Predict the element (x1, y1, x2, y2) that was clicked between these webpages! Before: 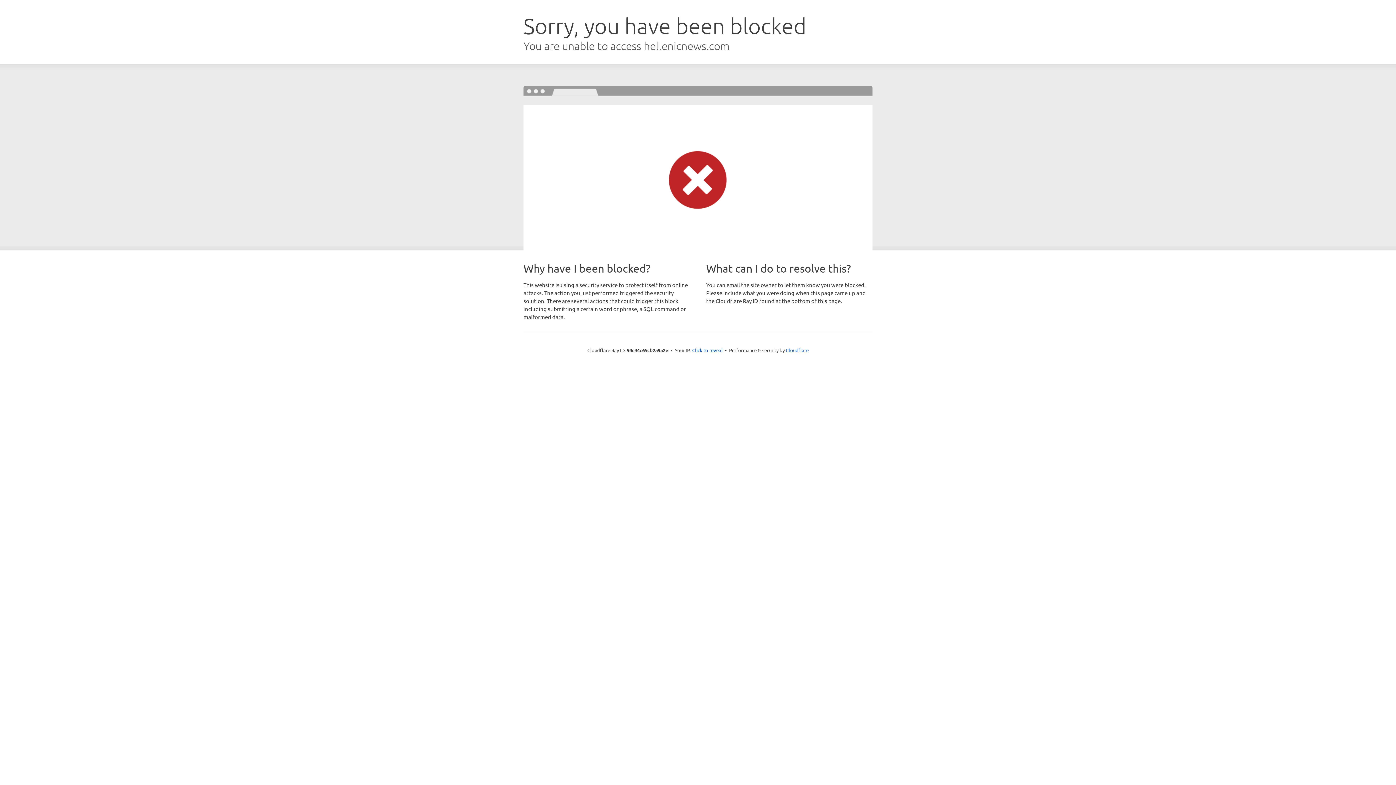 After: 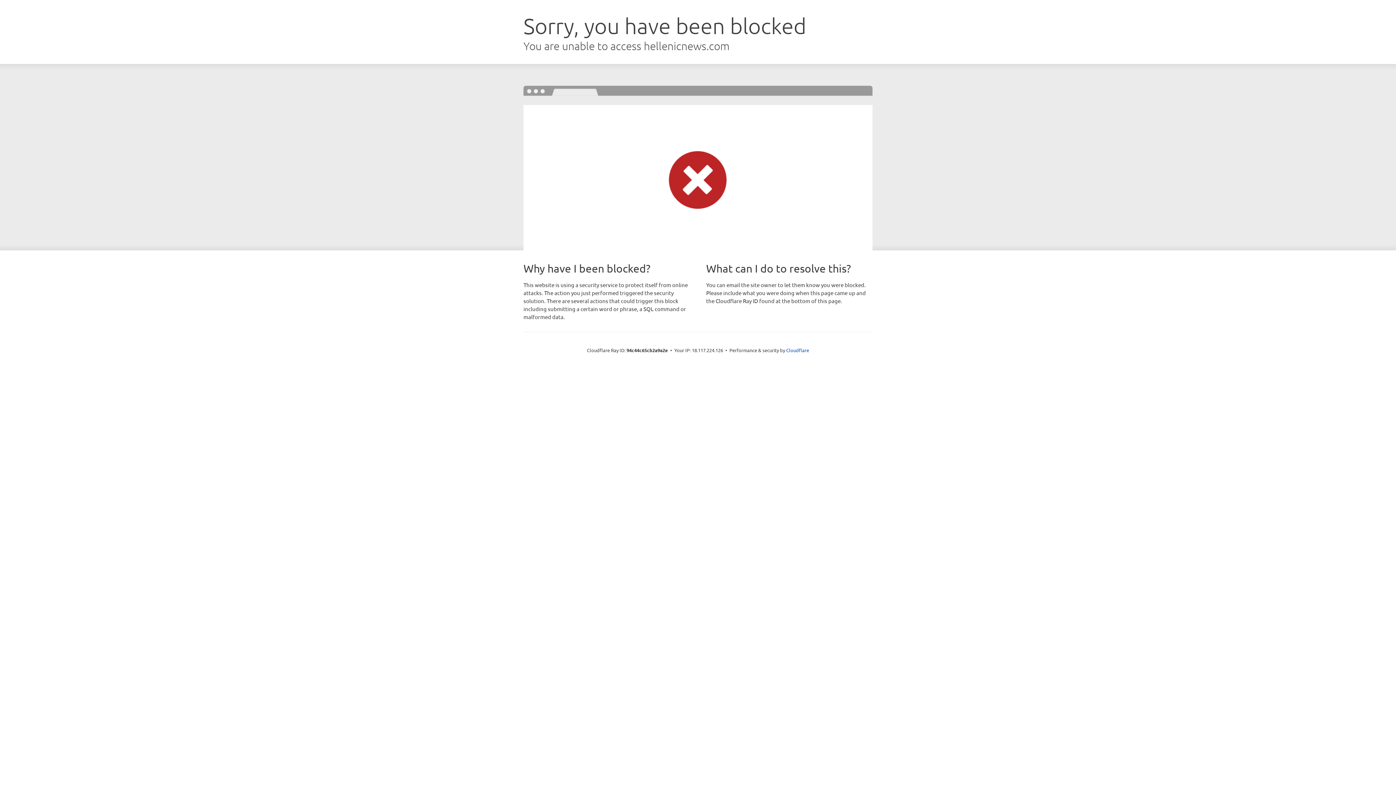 Action: bbox: (692, 346, 722, 353) label: Click to reveal